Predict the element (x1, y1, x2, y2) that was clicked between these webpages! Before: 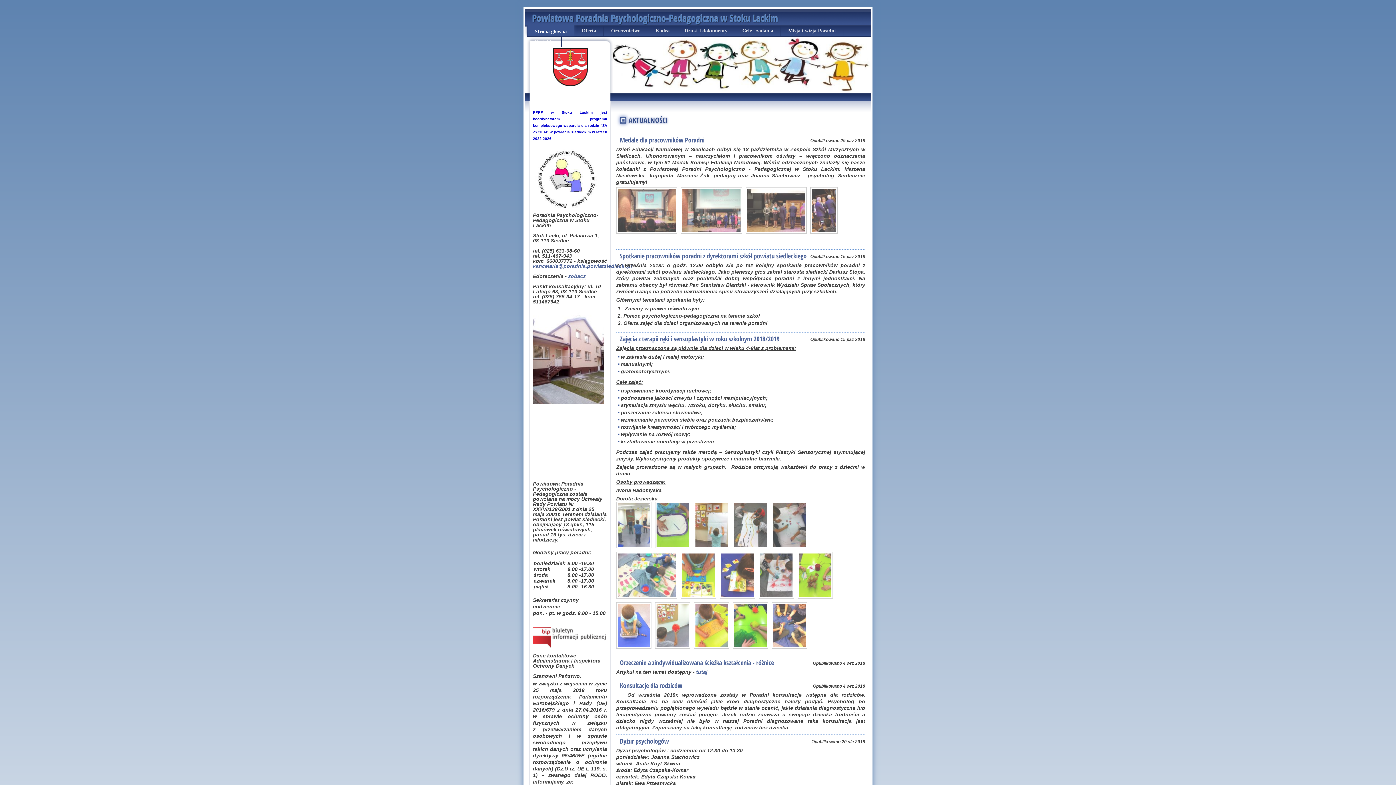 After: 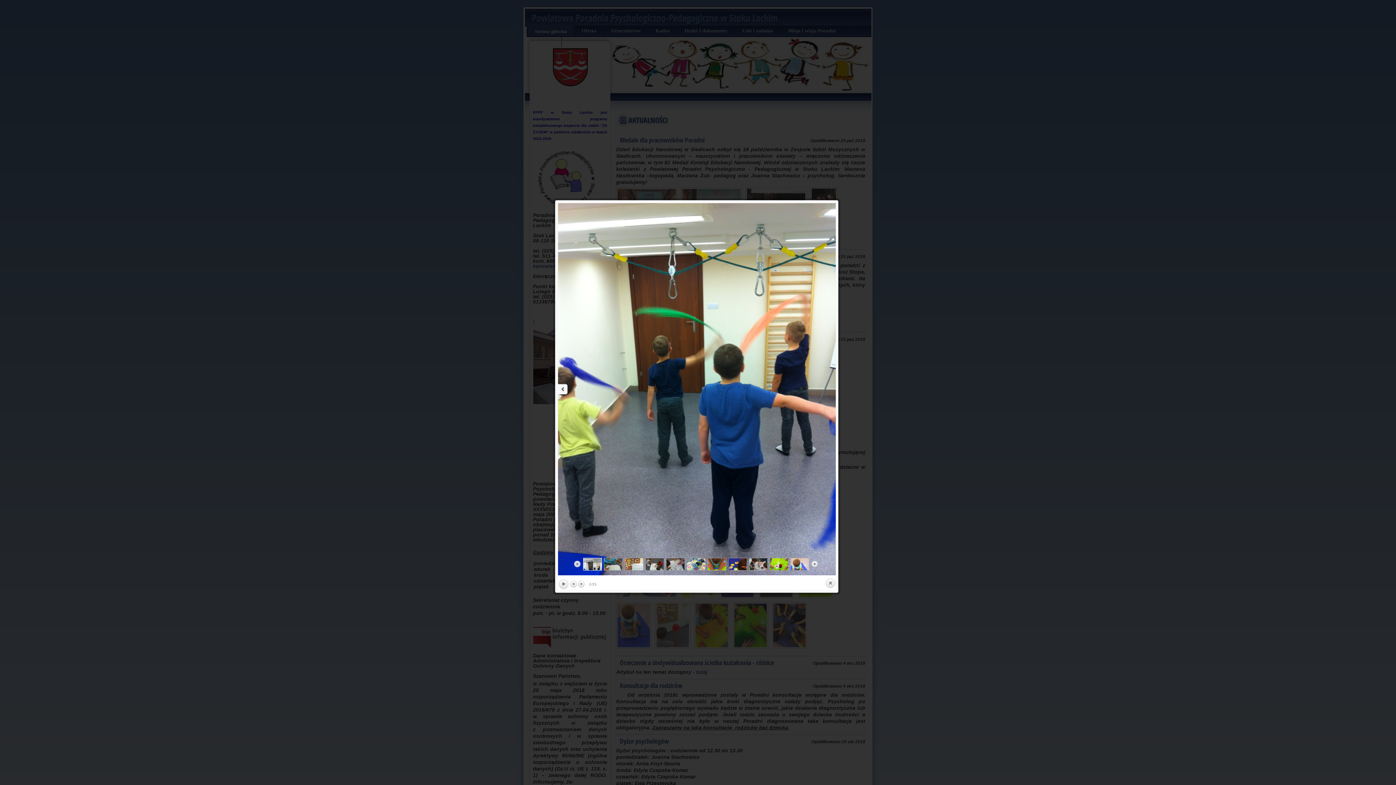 Action: bbox: (617, 503, 650, 547)